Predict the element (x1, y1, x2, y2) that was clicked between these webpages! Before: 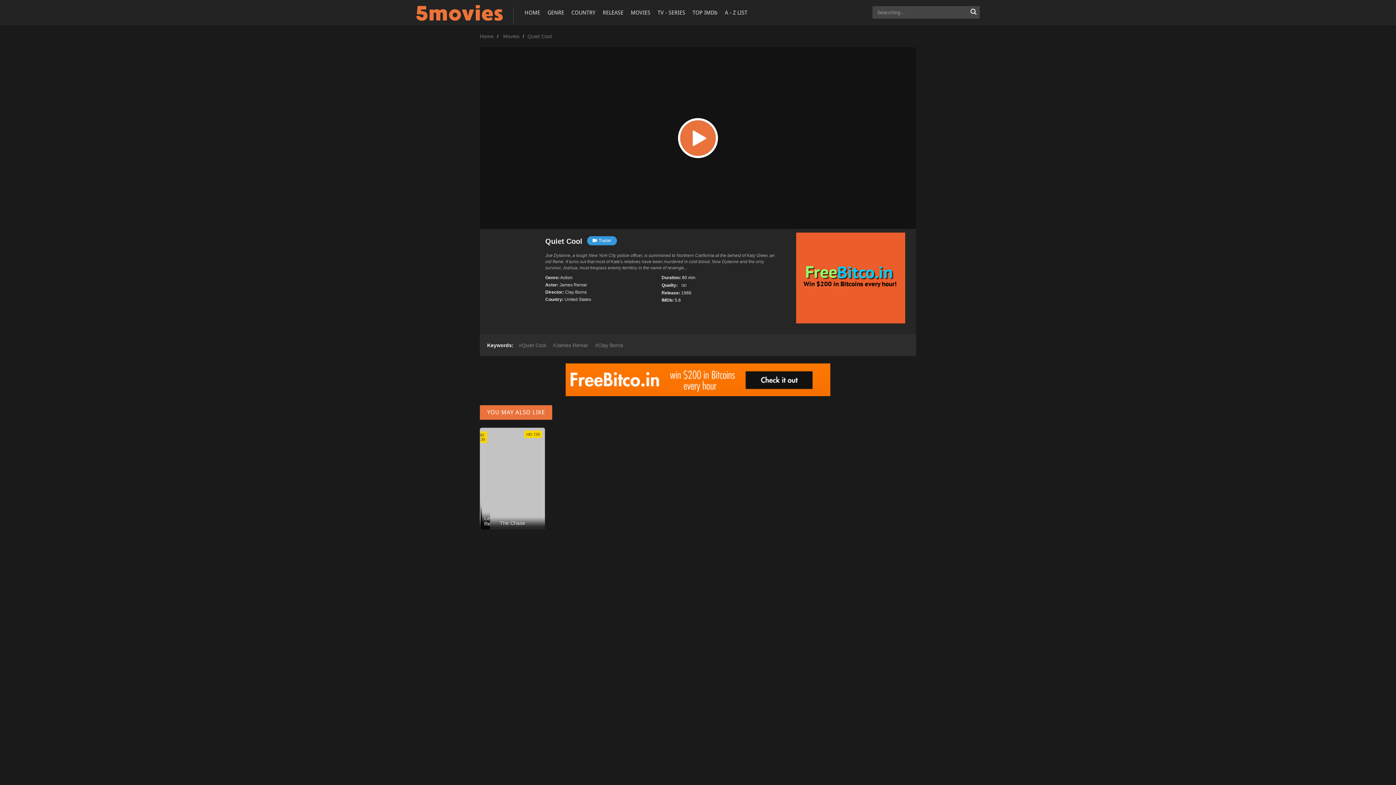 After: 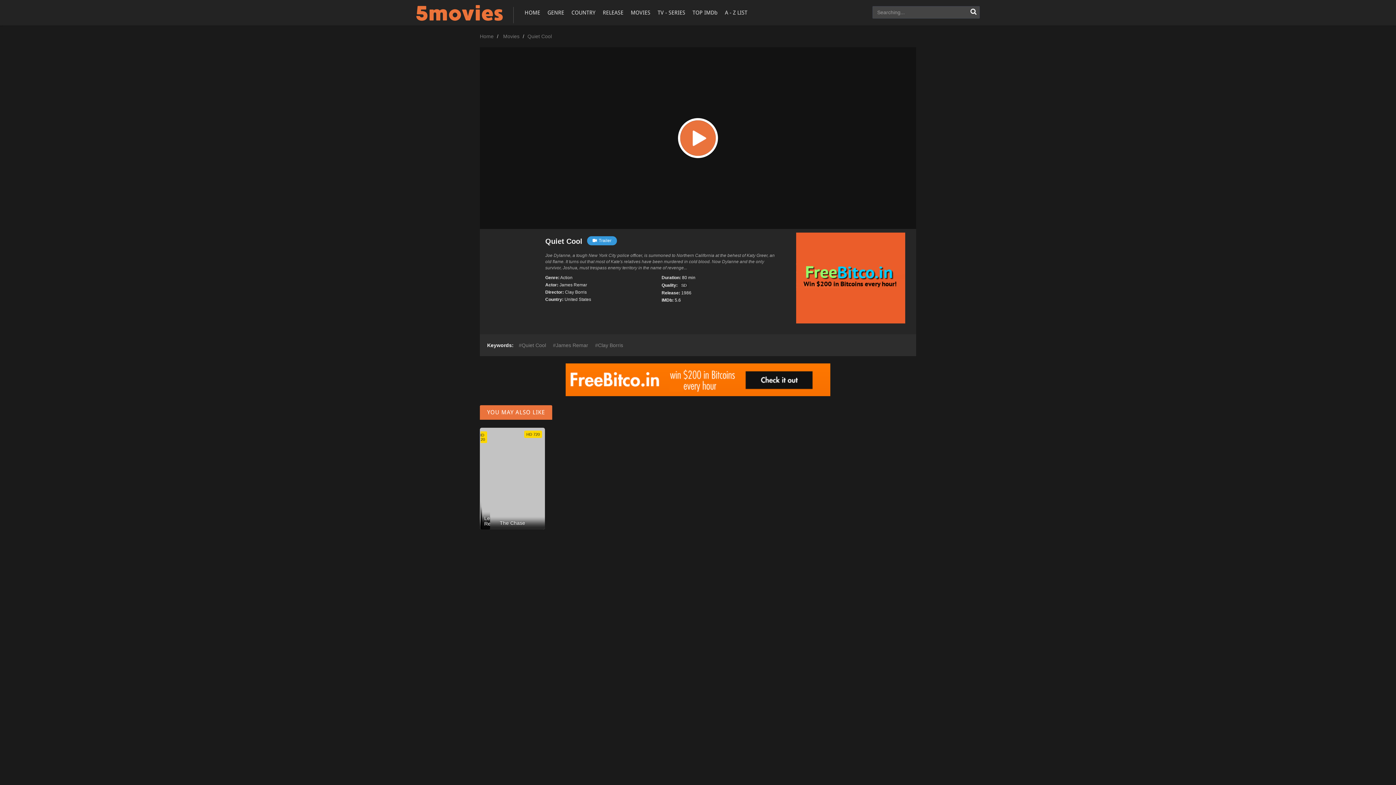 Action: bbox: (967, 6, 980, 18)